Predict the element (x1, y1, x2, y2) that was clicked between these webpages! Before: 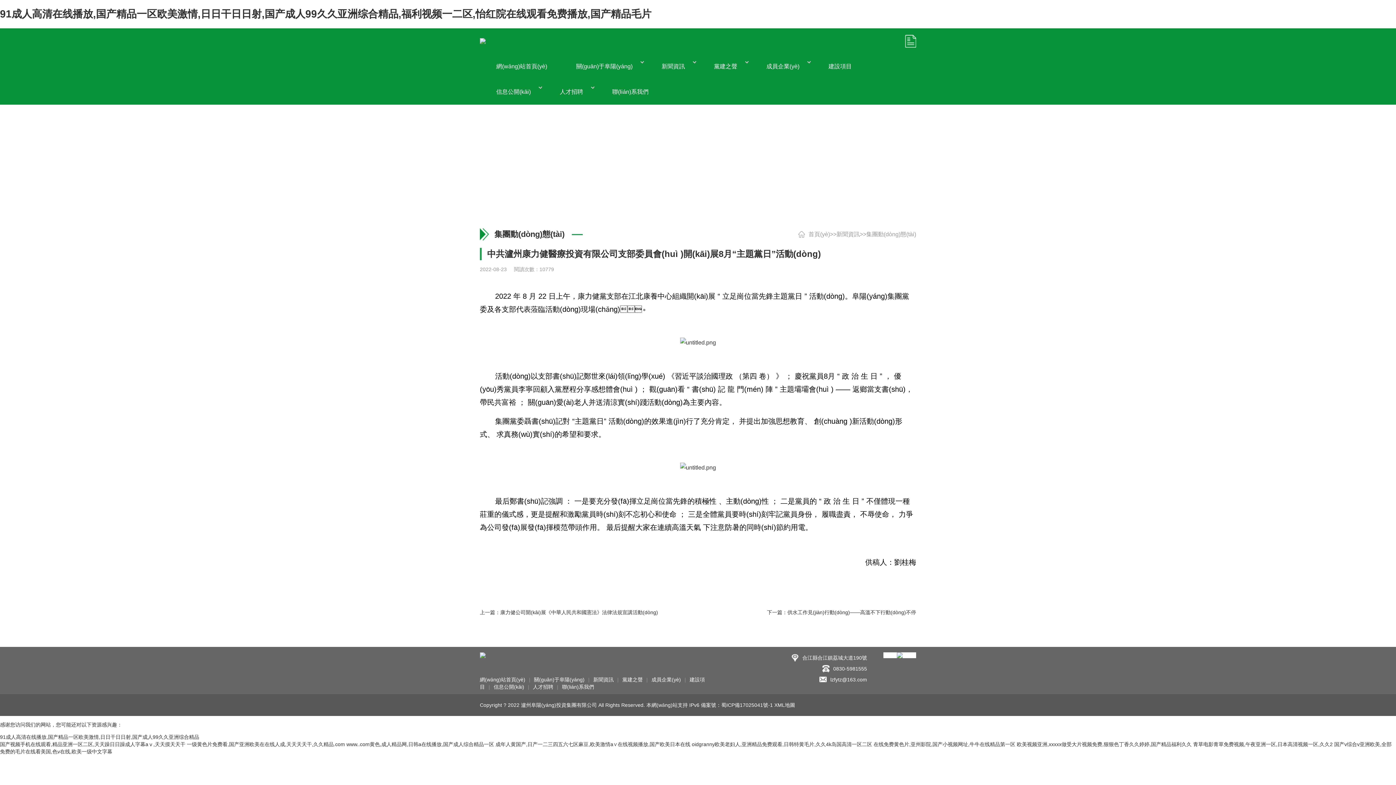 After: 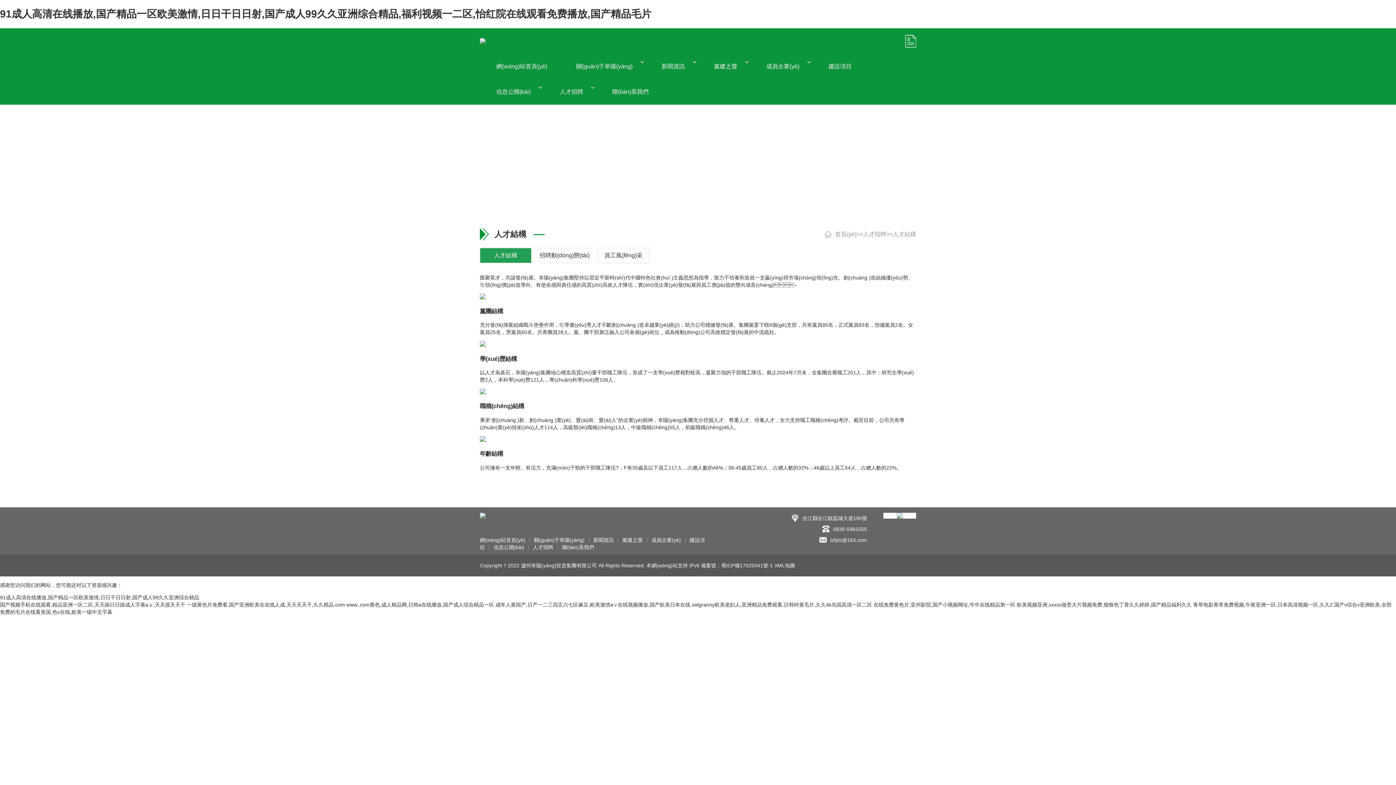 Action: bbox: (547, 79, 596, 104) label: 人才招聘